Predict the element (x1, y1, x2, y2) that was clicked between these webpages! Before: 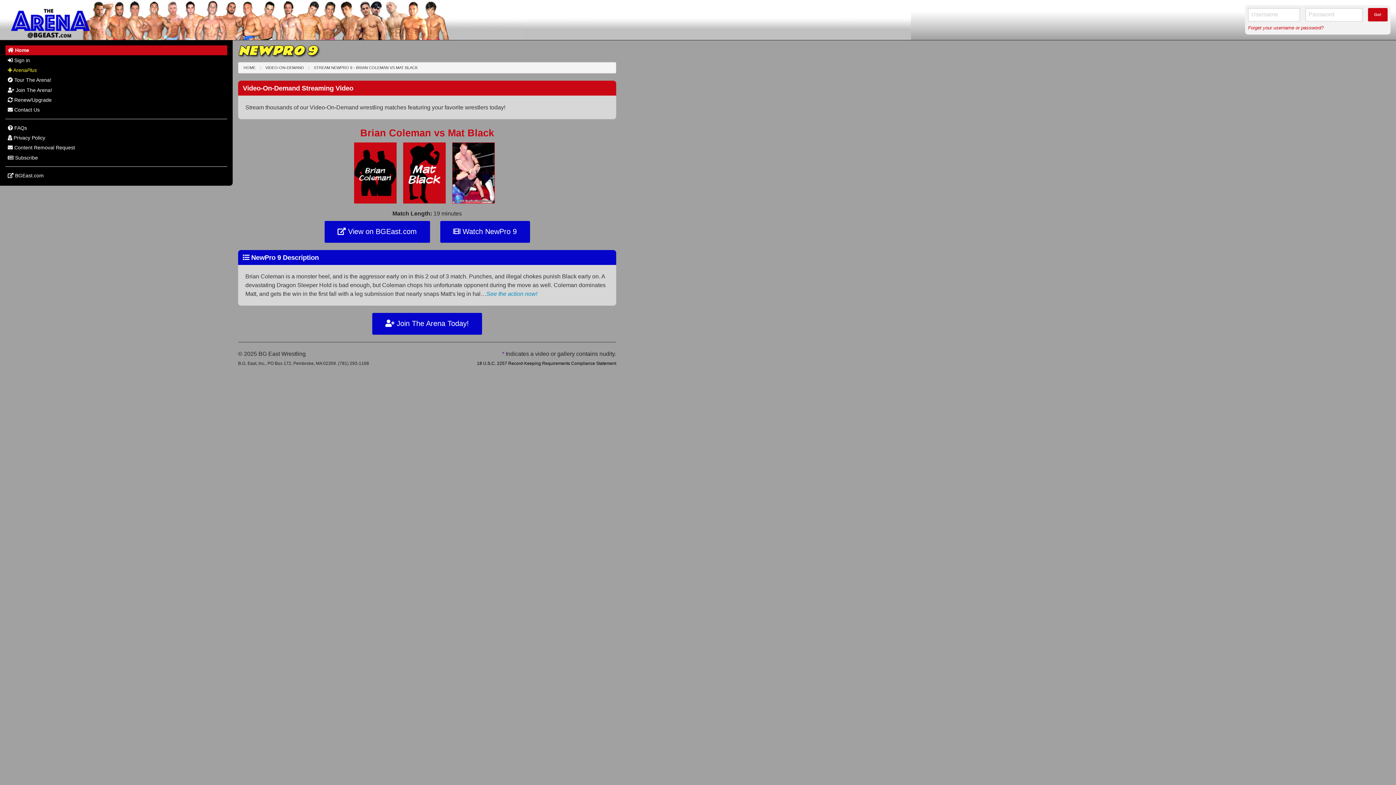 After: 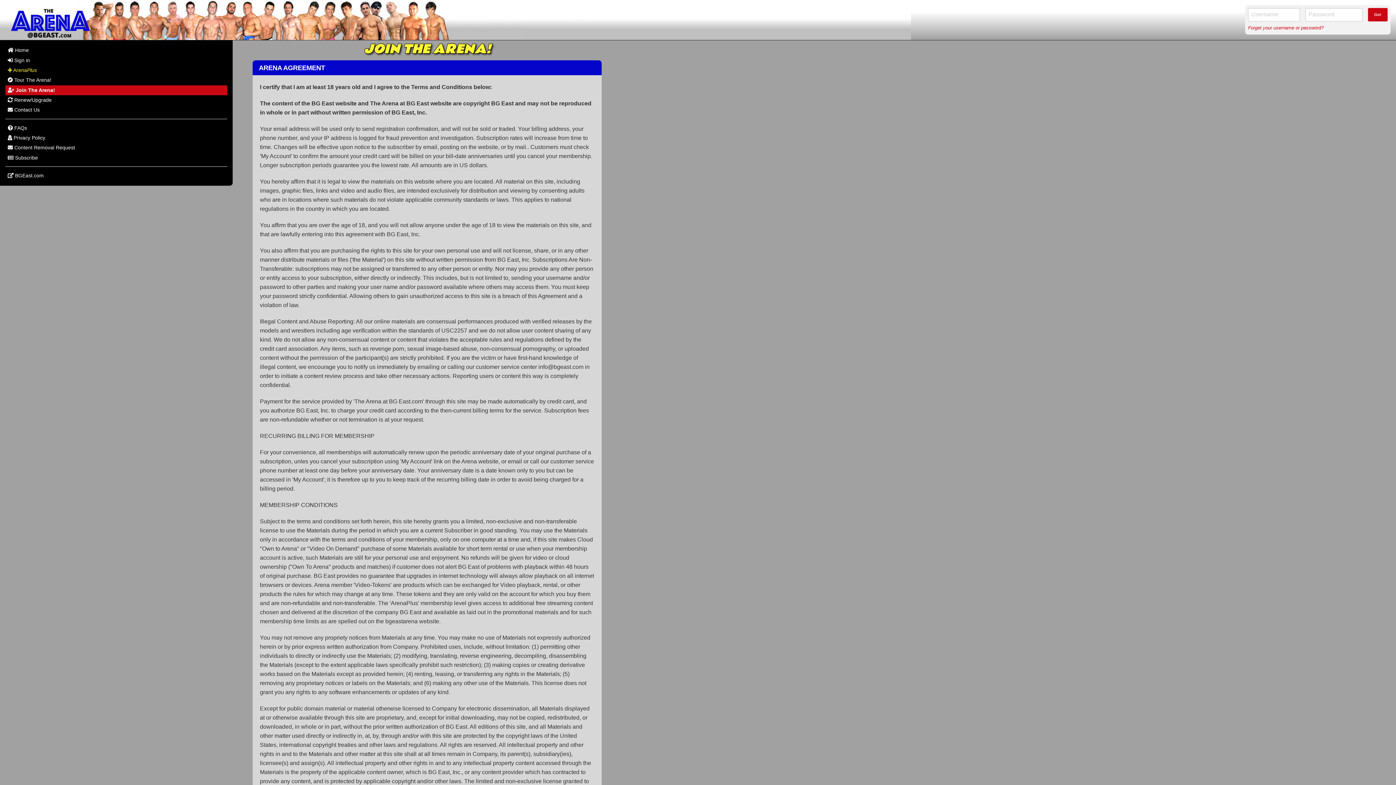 Action: label: VIDEO-ON-DEMAND bbox: (265, 65, 304, 69)